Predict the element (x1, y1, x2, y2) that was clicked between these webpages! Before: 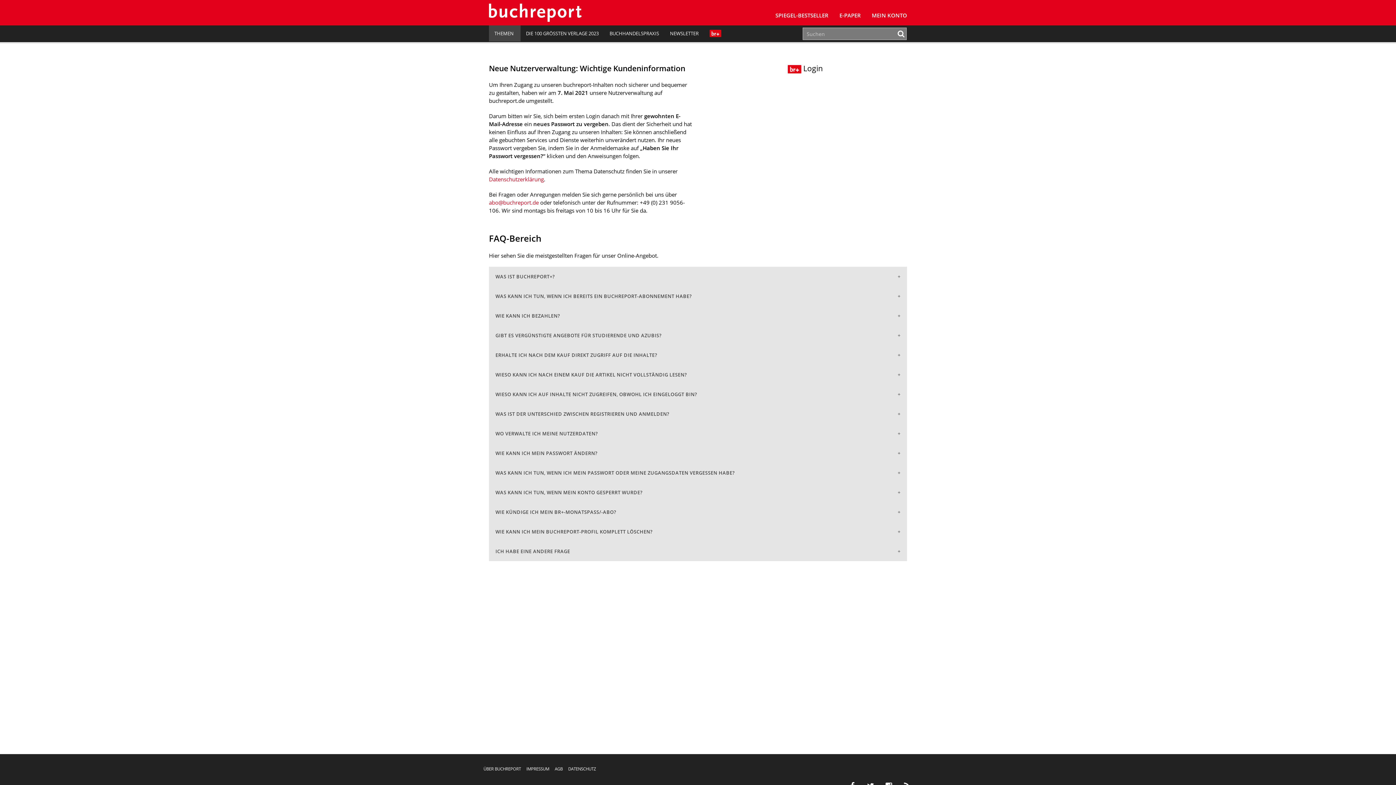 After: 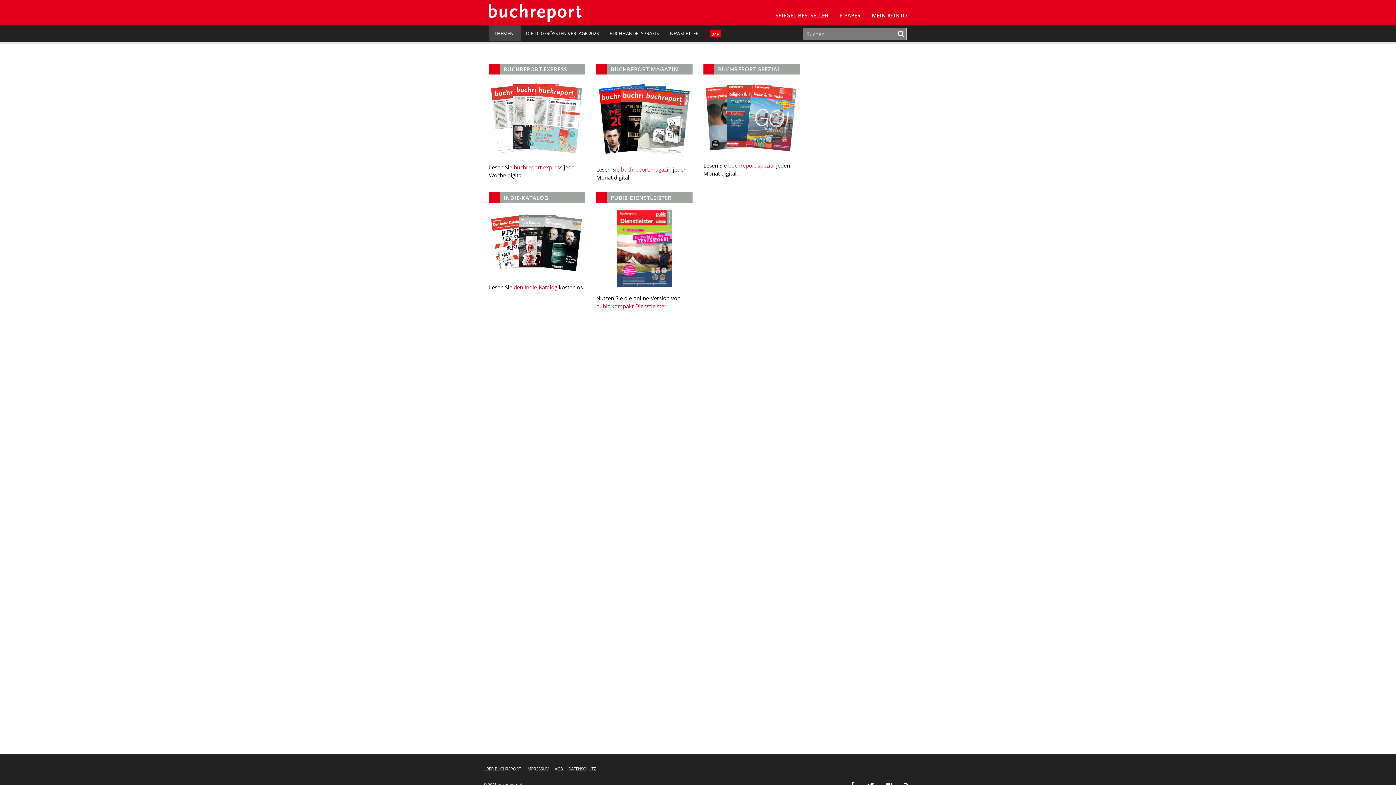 Action: label: E-PAPER bbox: (834, 0, 866, 25)